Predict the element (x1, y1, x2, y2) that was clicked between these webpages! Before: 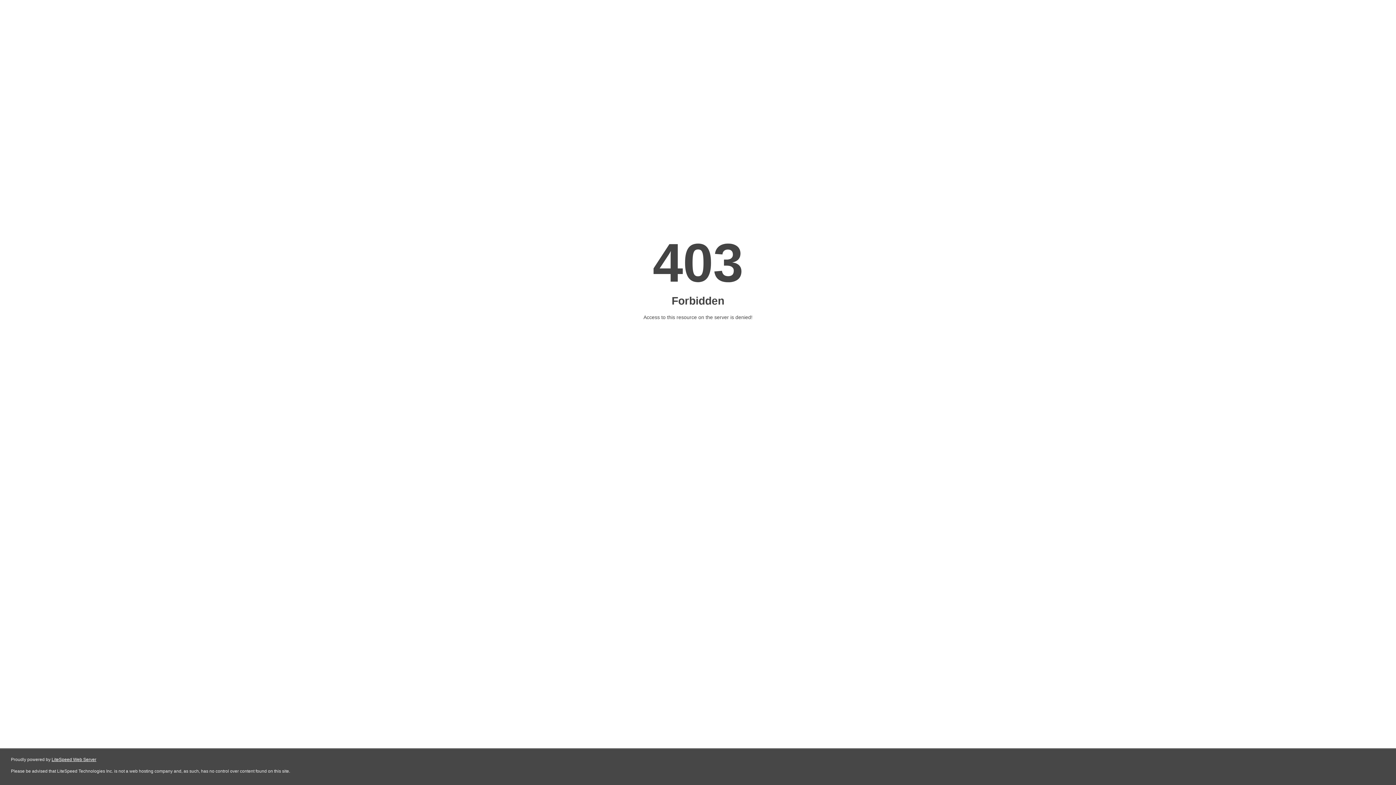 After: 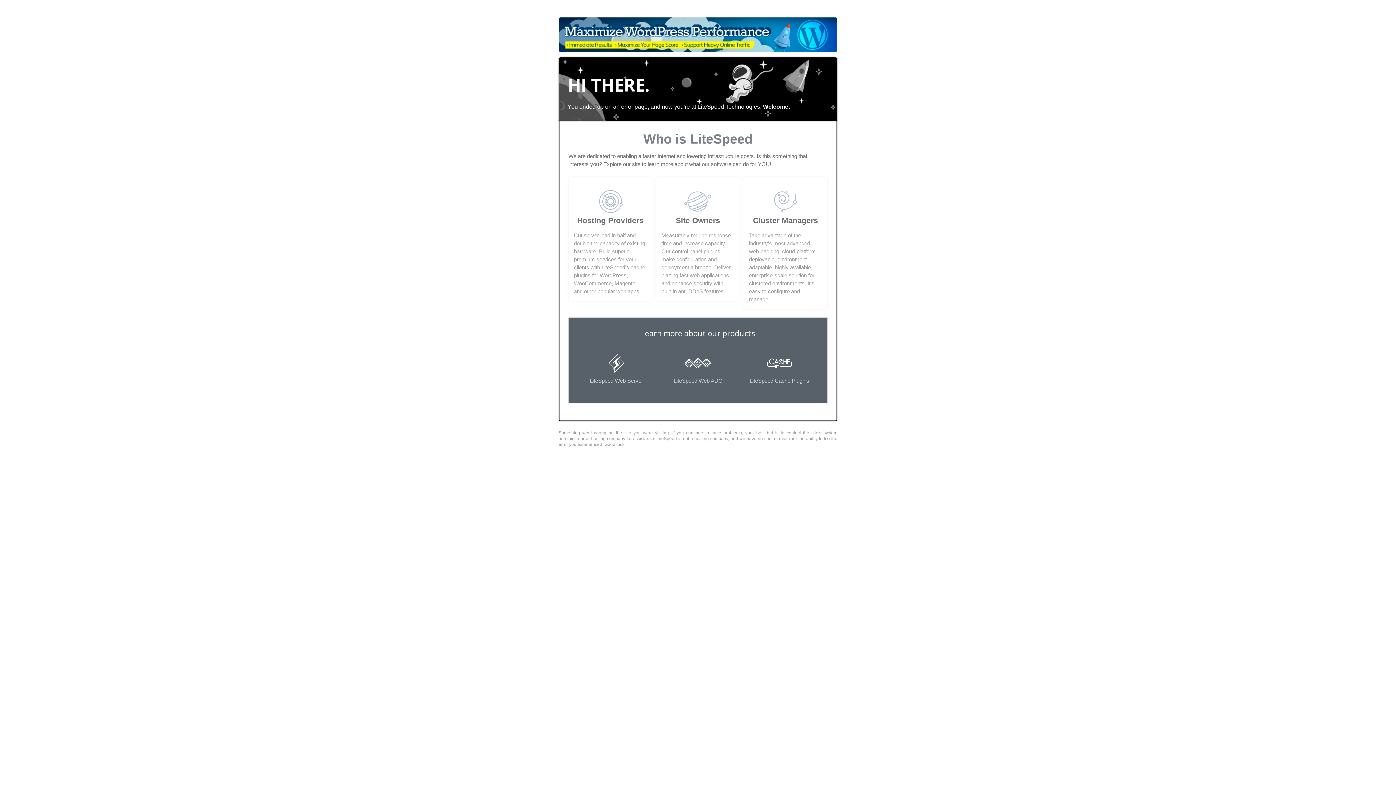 Action: bbox: (51, 757, 96, 762) label: LiteSpeed Web Server